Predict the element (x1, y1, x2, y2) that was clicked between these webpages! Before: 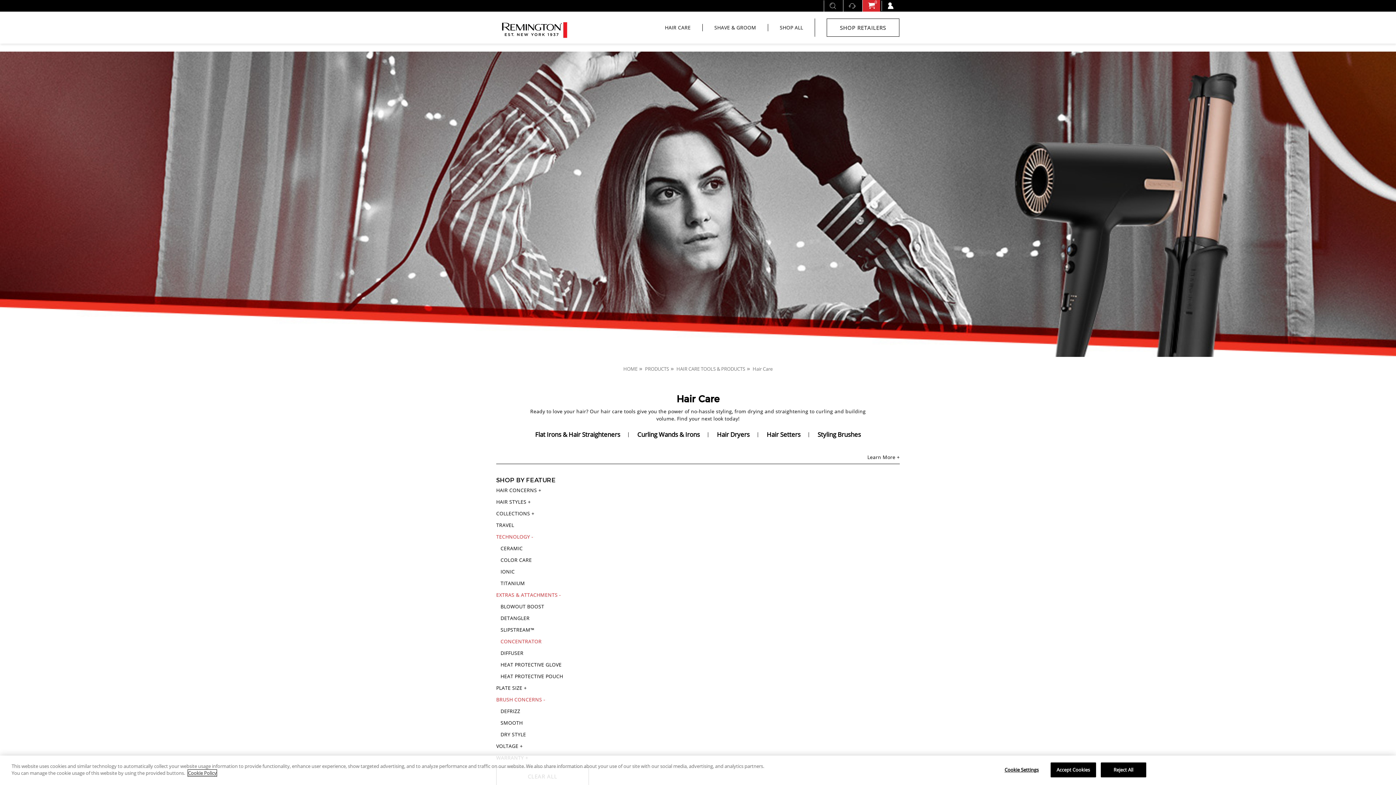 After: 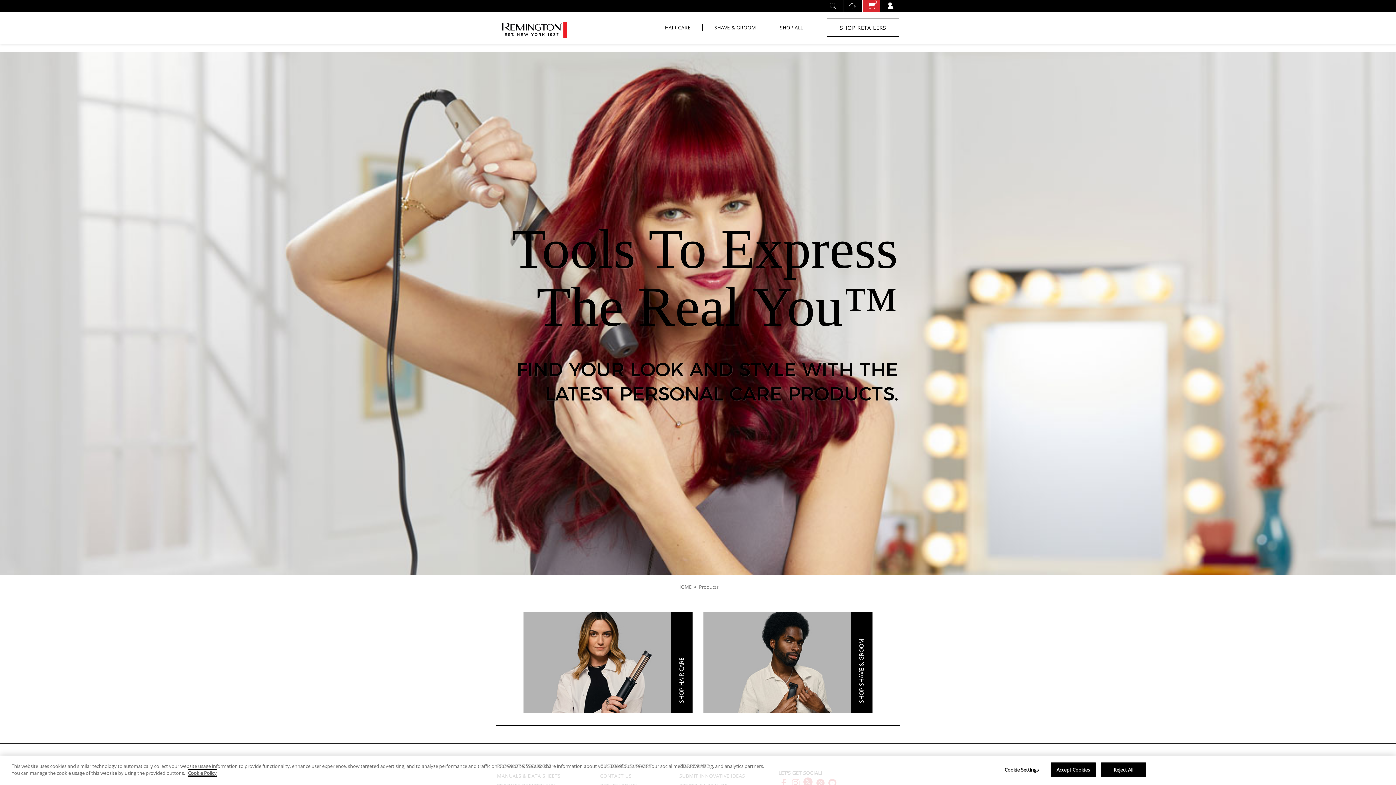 Action: label: PRODUCTS bbox: (645, 365, 669, 372)